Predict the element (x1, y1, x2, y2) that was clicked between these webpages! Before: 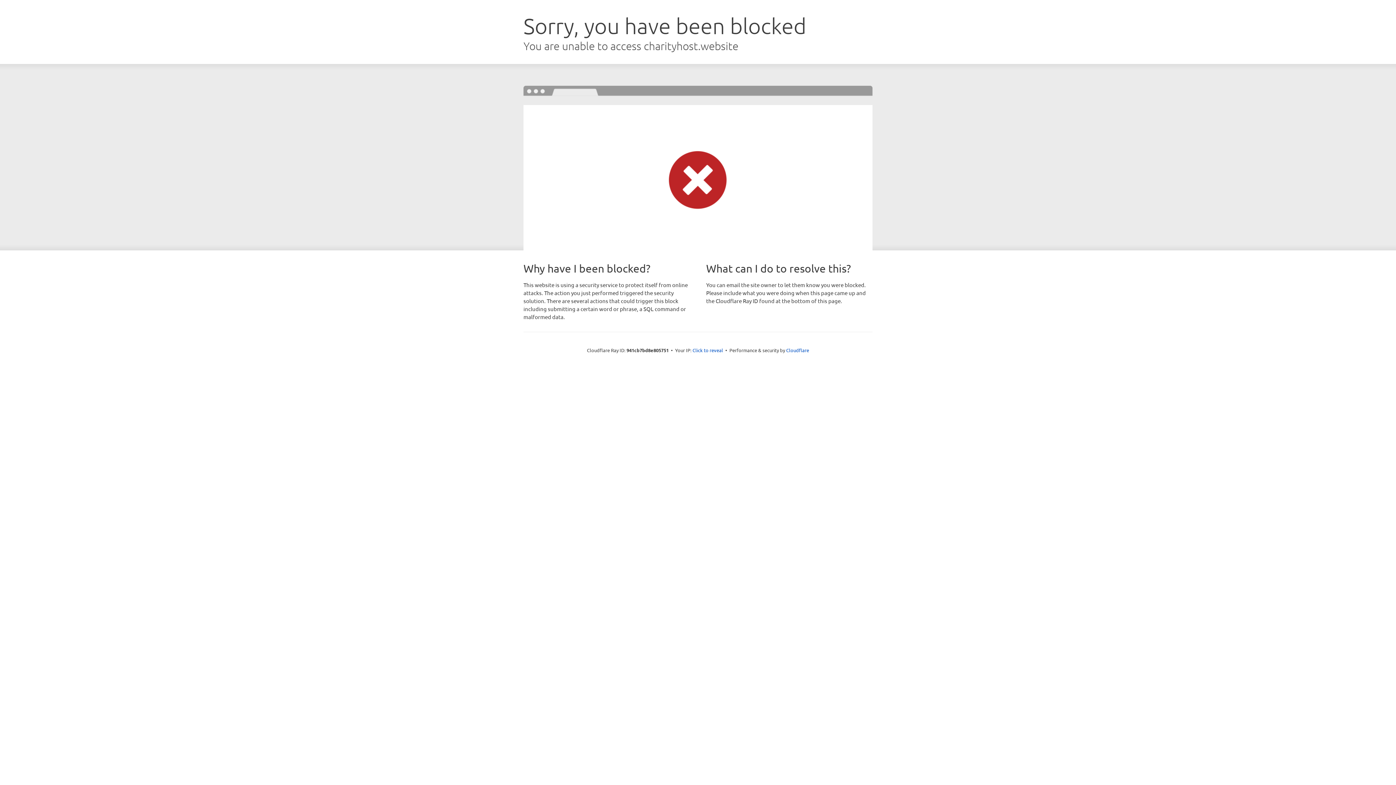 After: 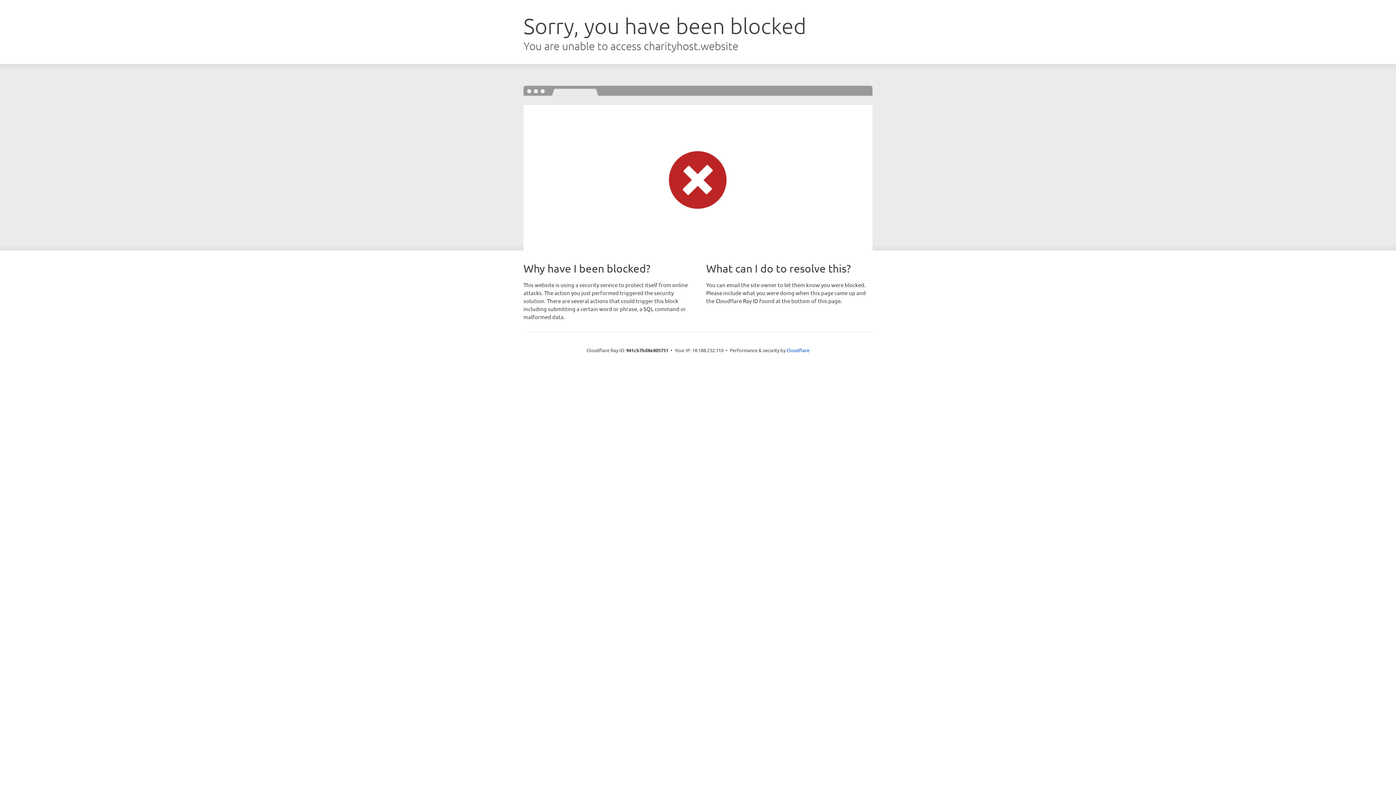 Action: bbox: (692, 346, 723, 353) label: Click to reveal